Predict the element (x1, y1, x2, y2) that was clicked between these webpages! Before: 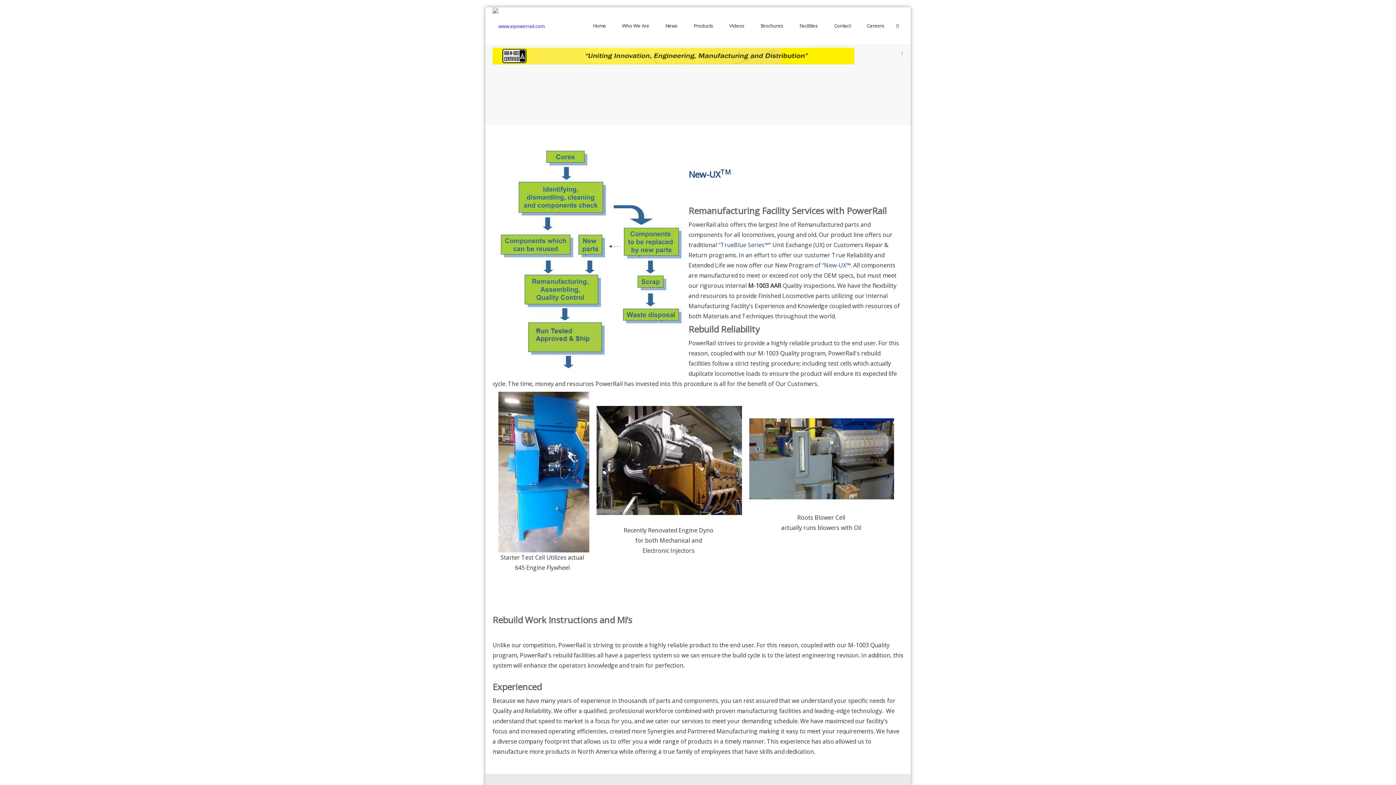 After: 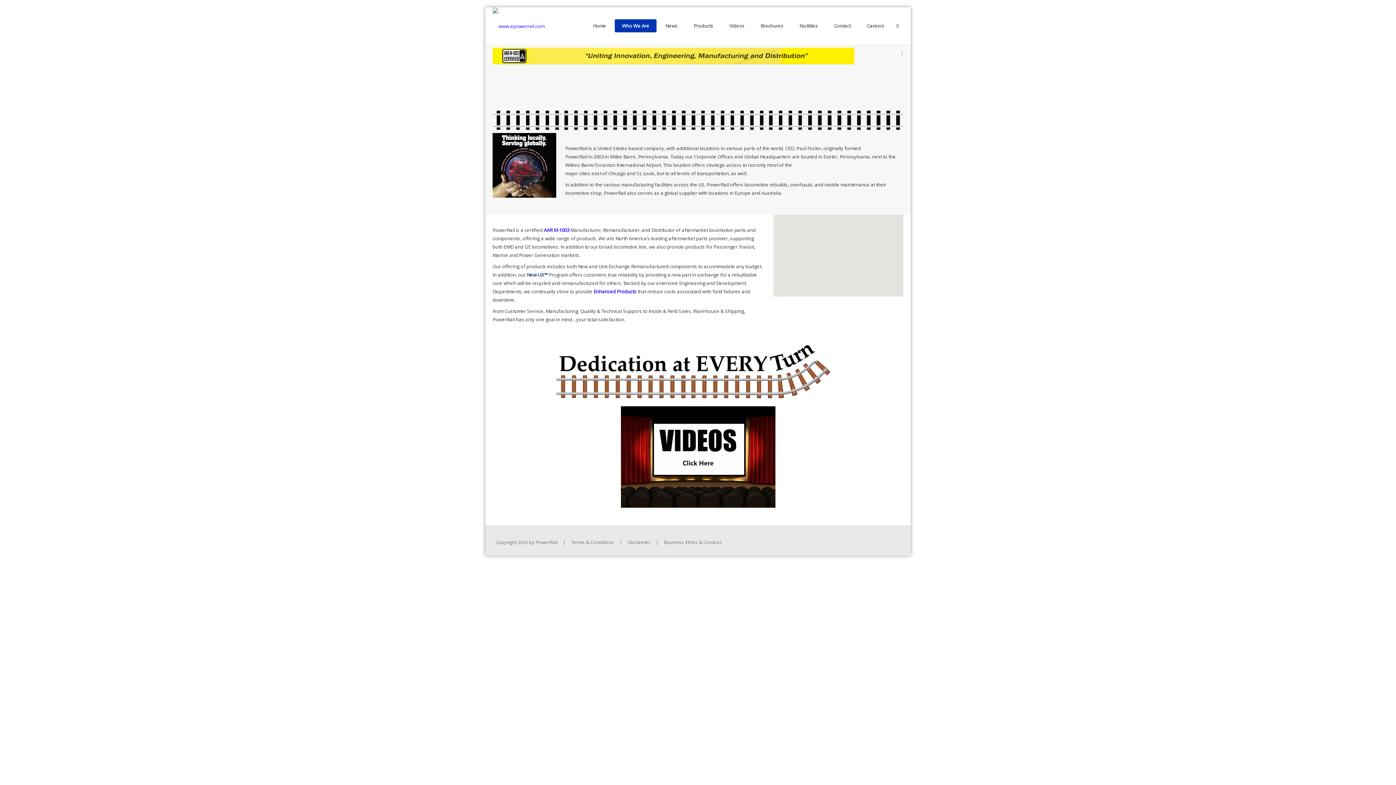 Action: bbox: (614, 19, 656, 32) label: Who We Are